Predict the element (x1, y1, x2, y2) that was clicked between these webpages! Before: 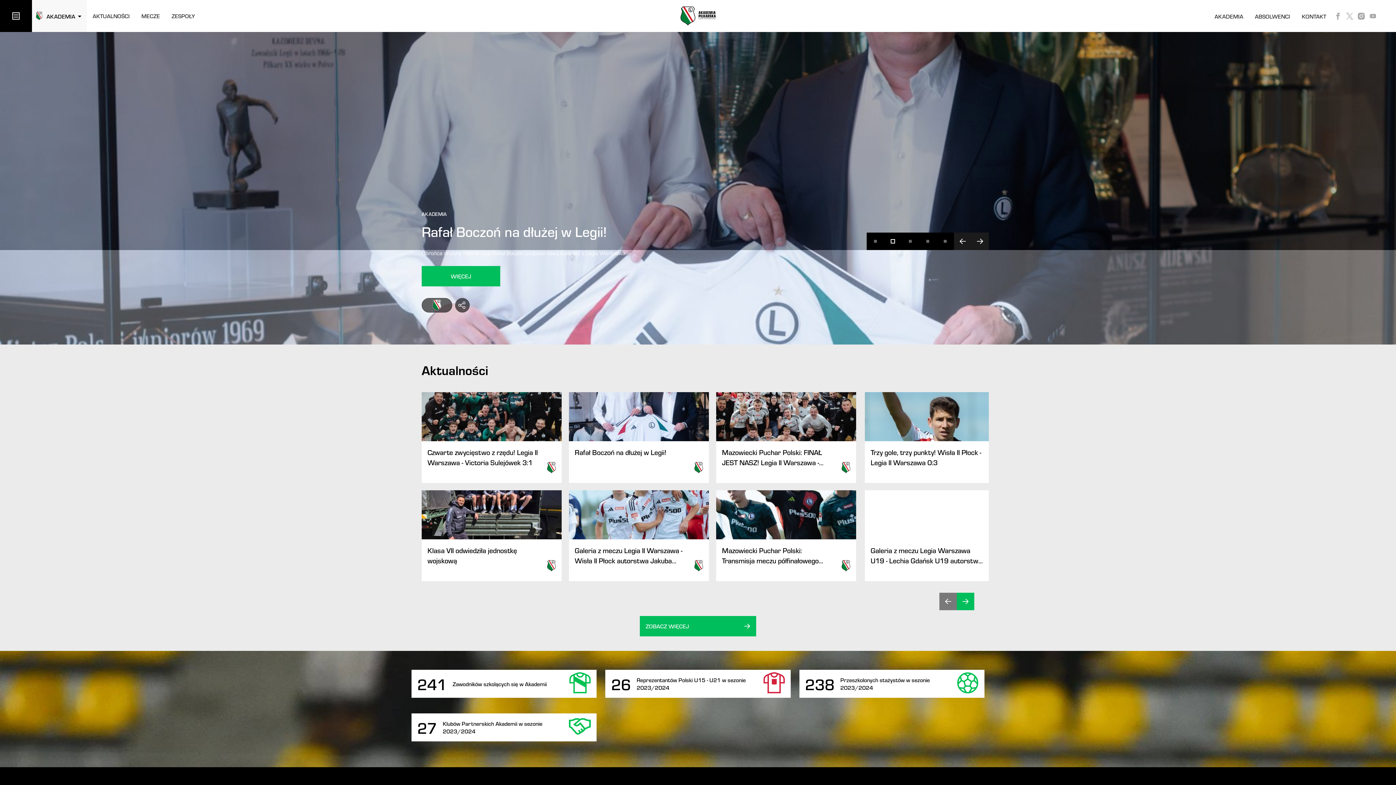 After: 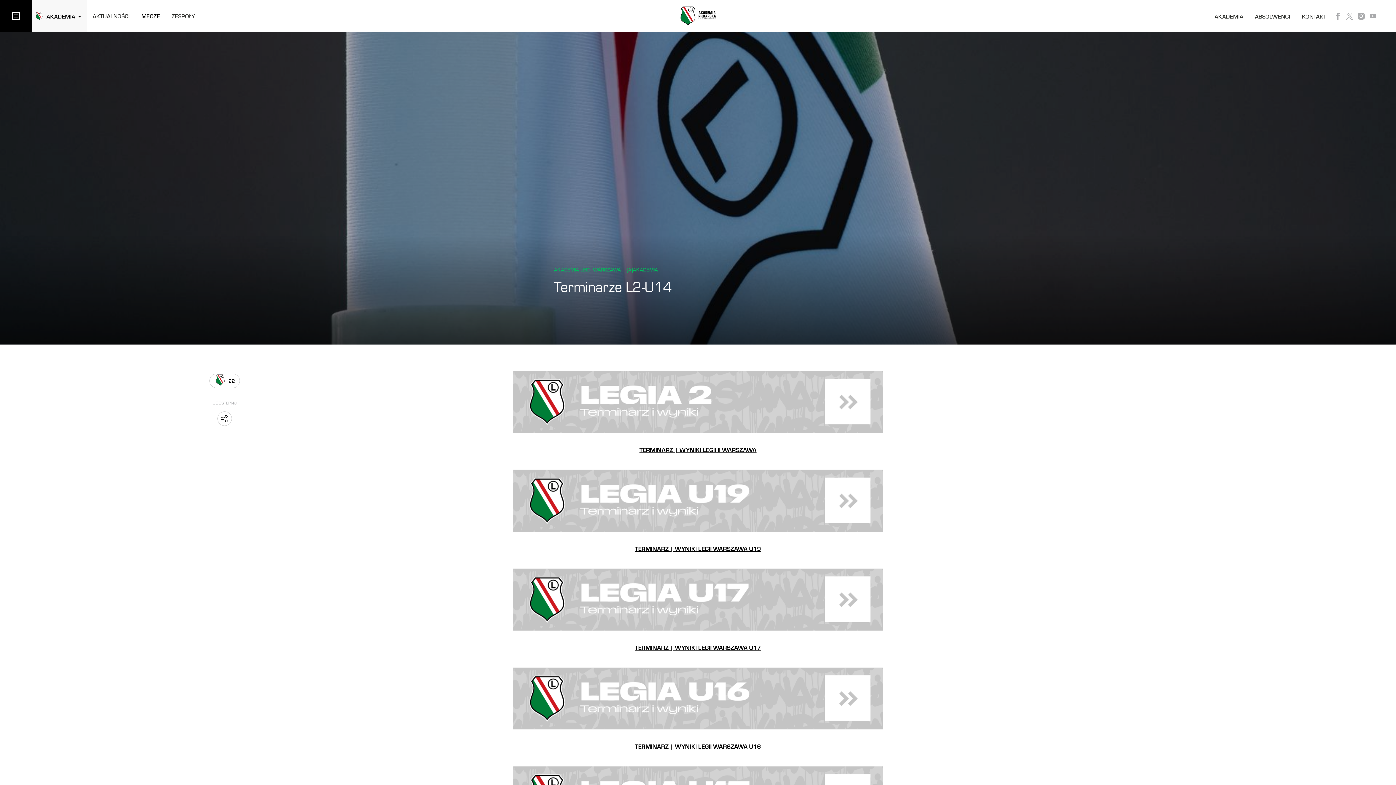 Action: label: MECZE bbox: (135, 0, 165, 32)